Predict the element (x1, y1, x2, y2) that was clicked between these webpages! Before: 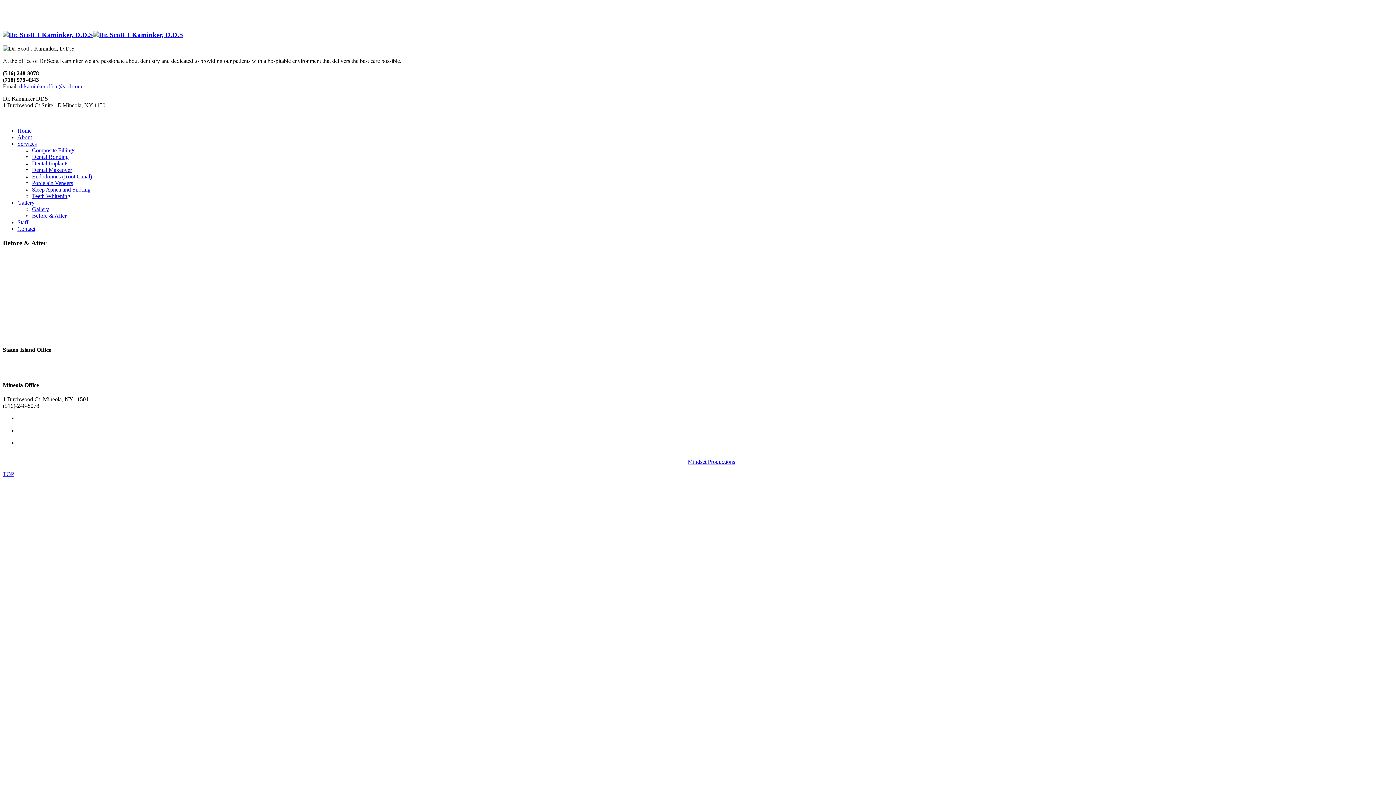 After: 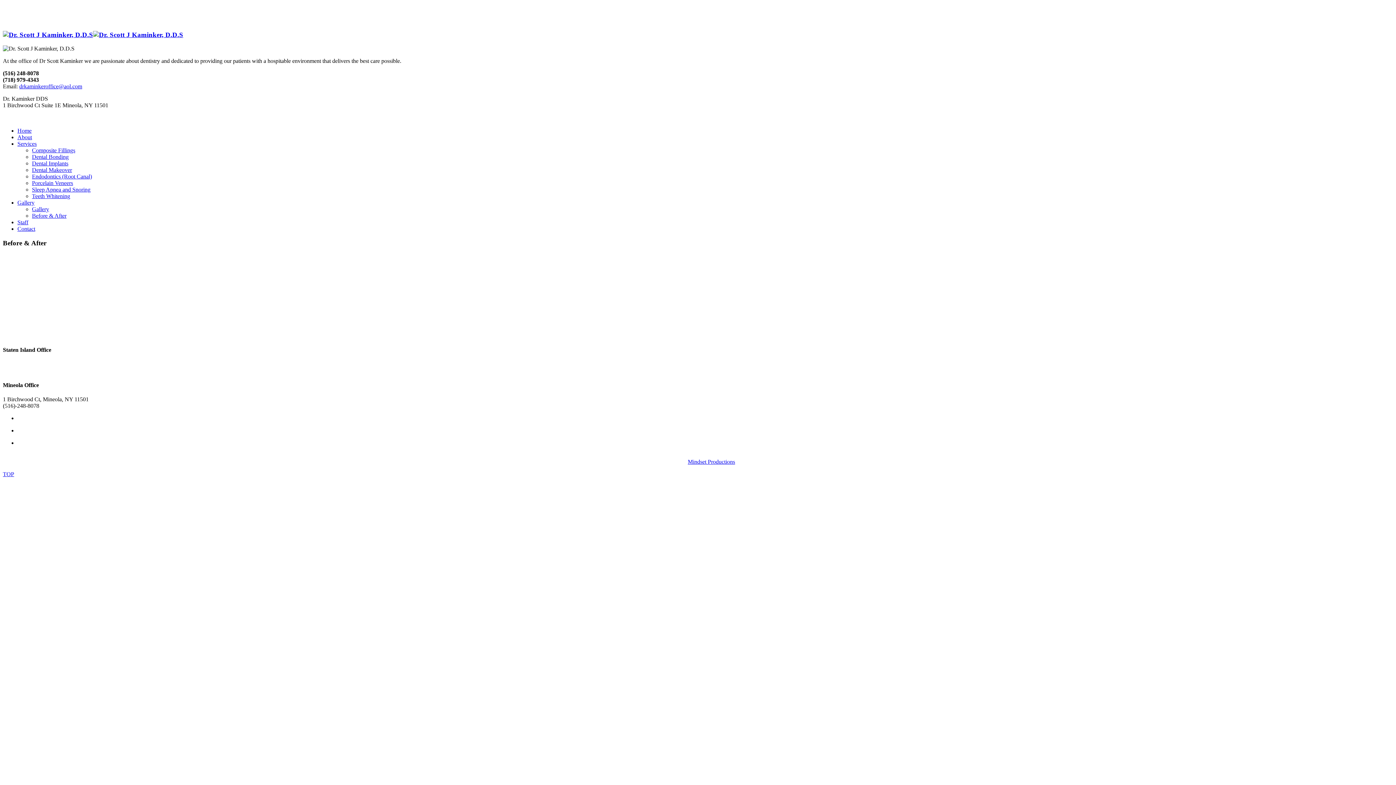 Action: bbox: (19, 83, 82, 89) label: drkaminkeroffice@aol.com